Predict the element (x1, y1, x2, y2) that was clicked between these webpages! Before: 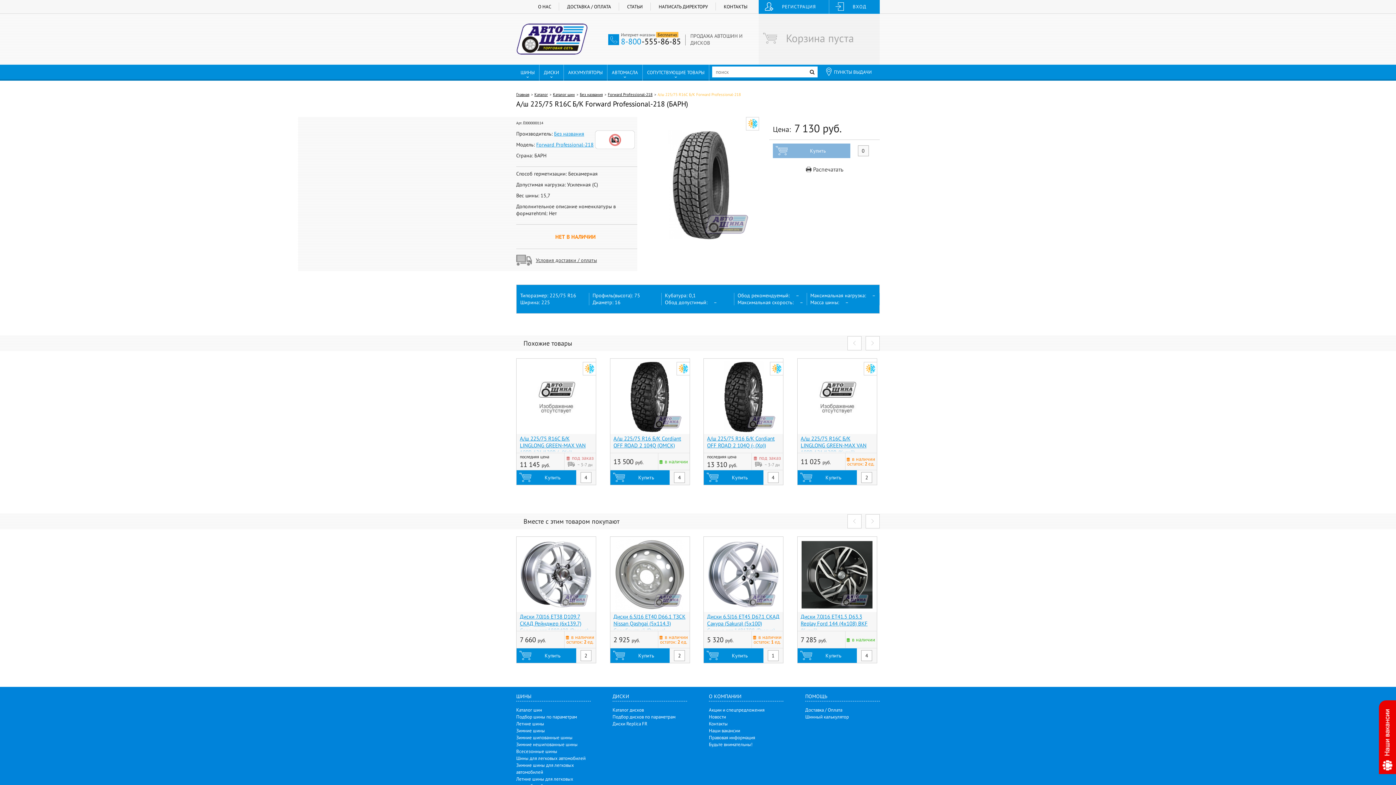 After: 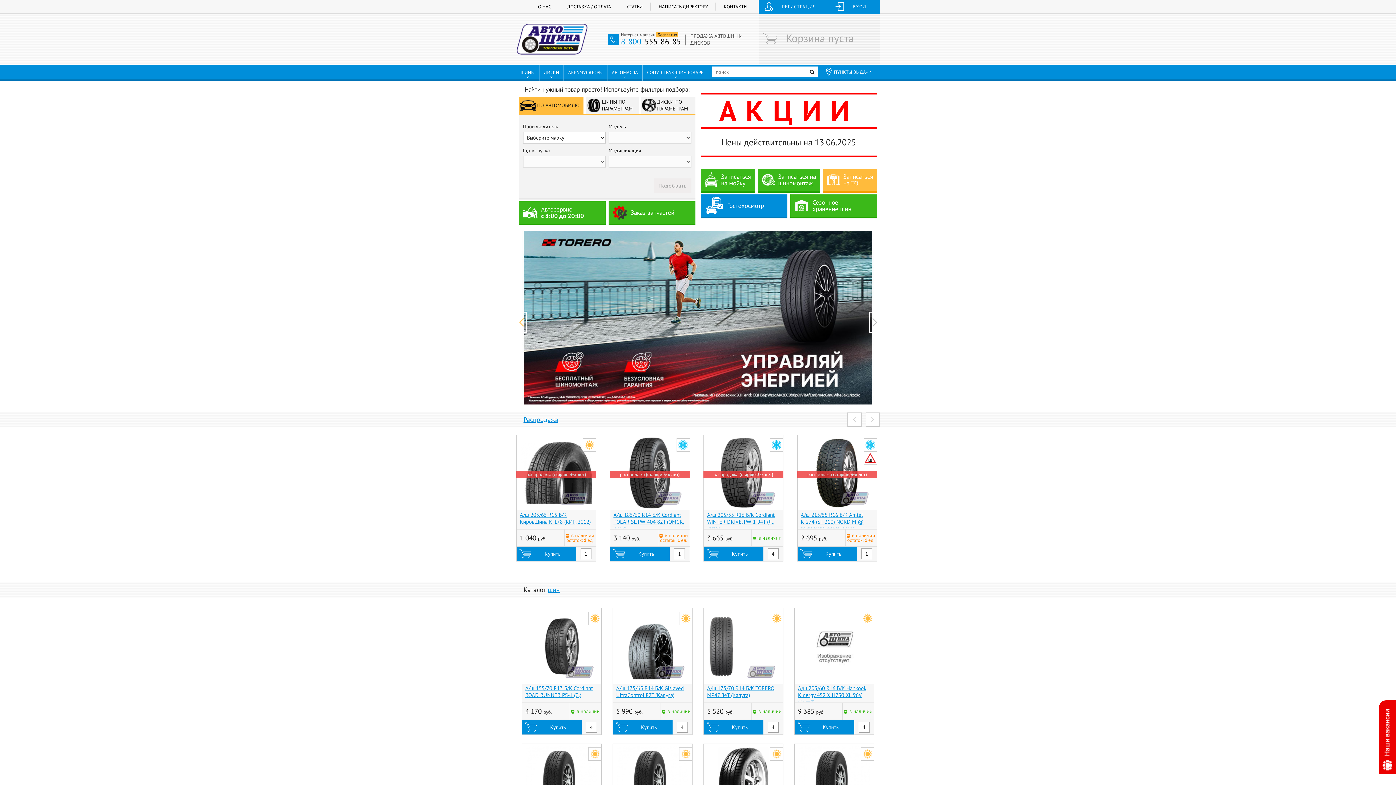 Action: label: Главная bbox: (516, 92, 529, 97)